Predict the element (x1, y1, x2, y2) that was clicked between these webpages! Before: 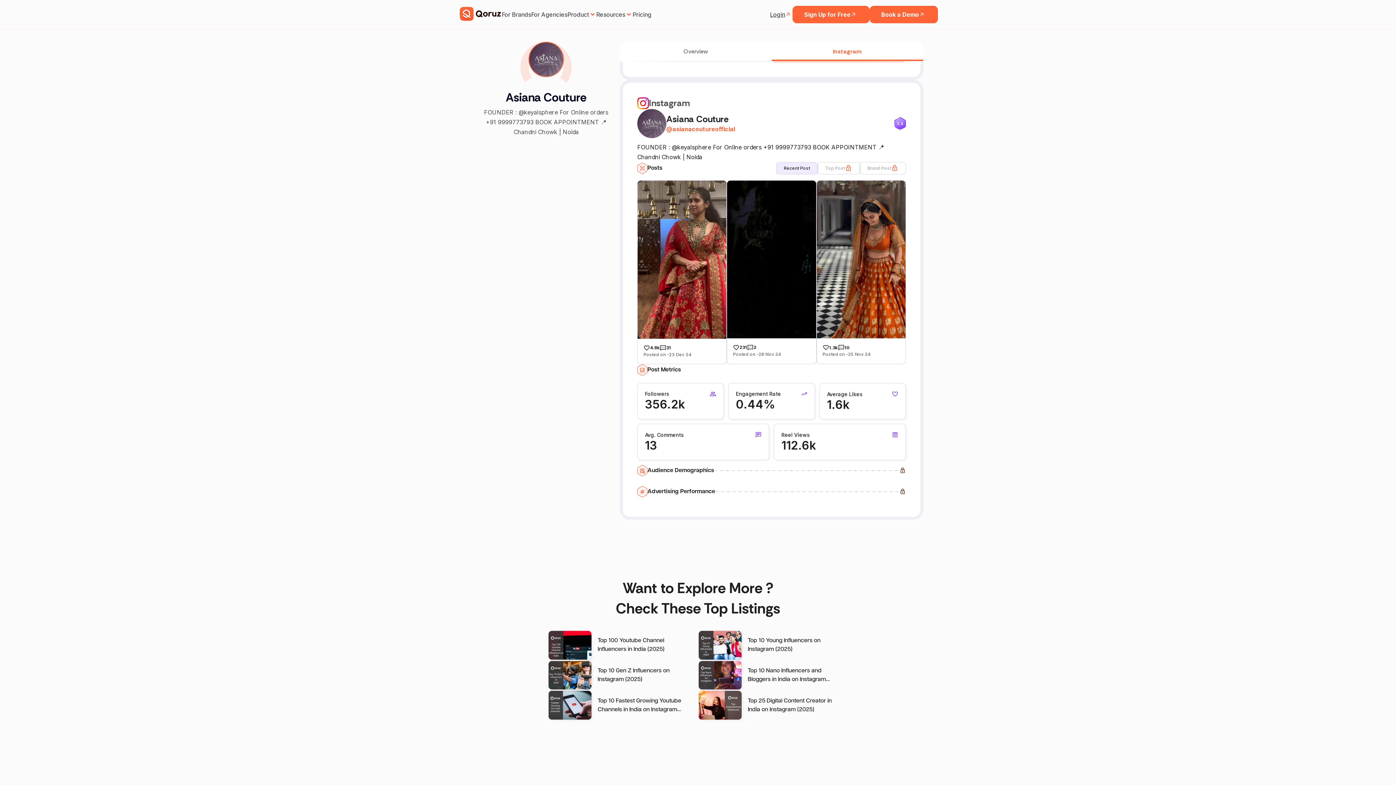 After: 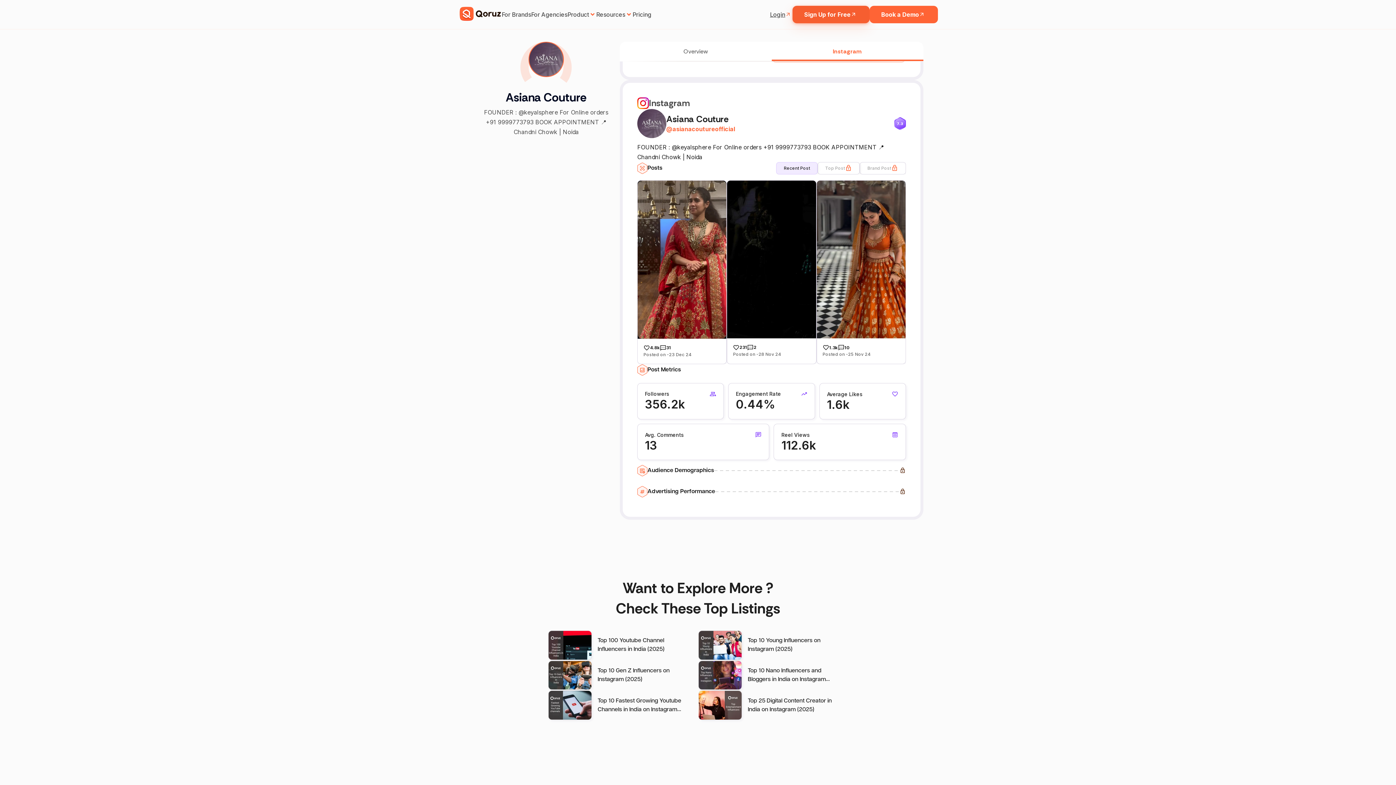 Action: bbox: (792, 5, 869, 23) label: Sign Up for Free